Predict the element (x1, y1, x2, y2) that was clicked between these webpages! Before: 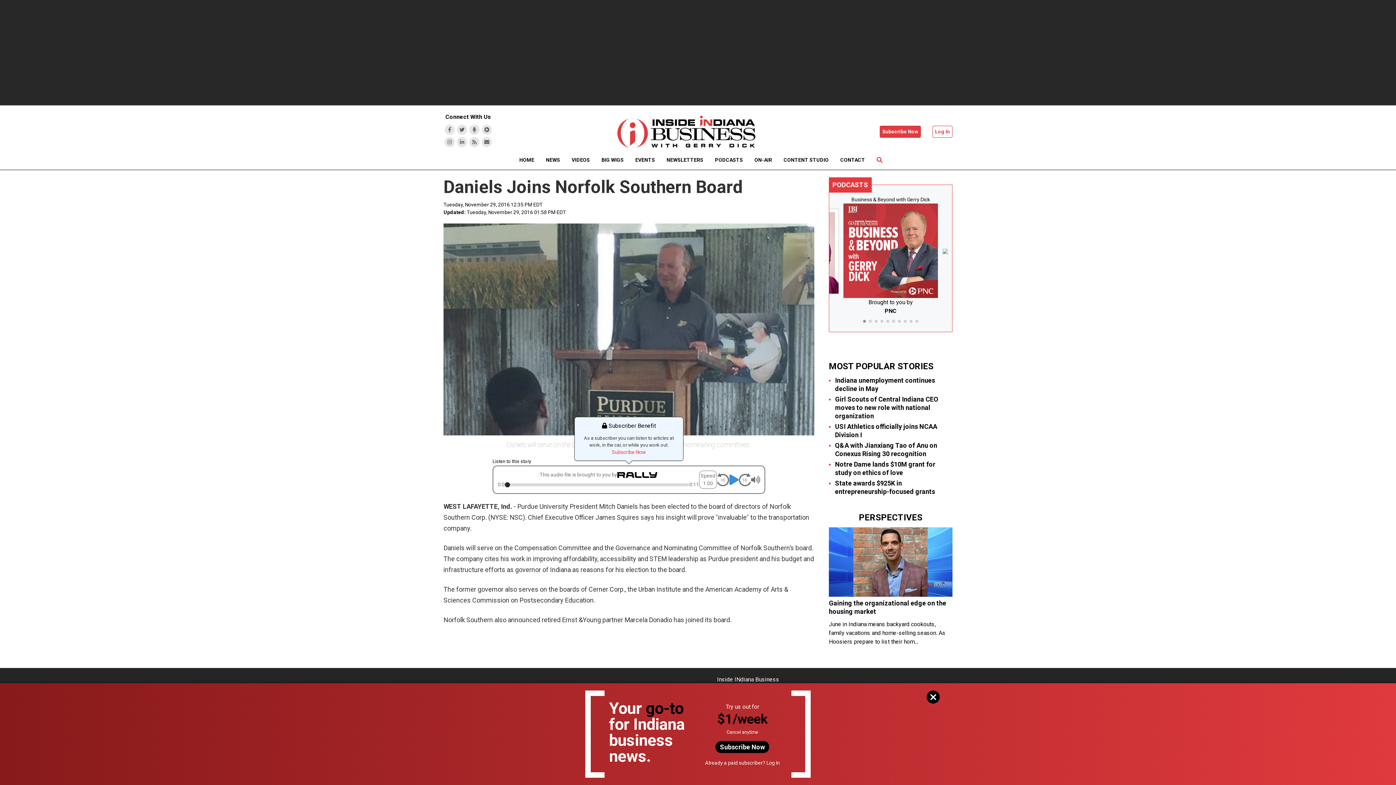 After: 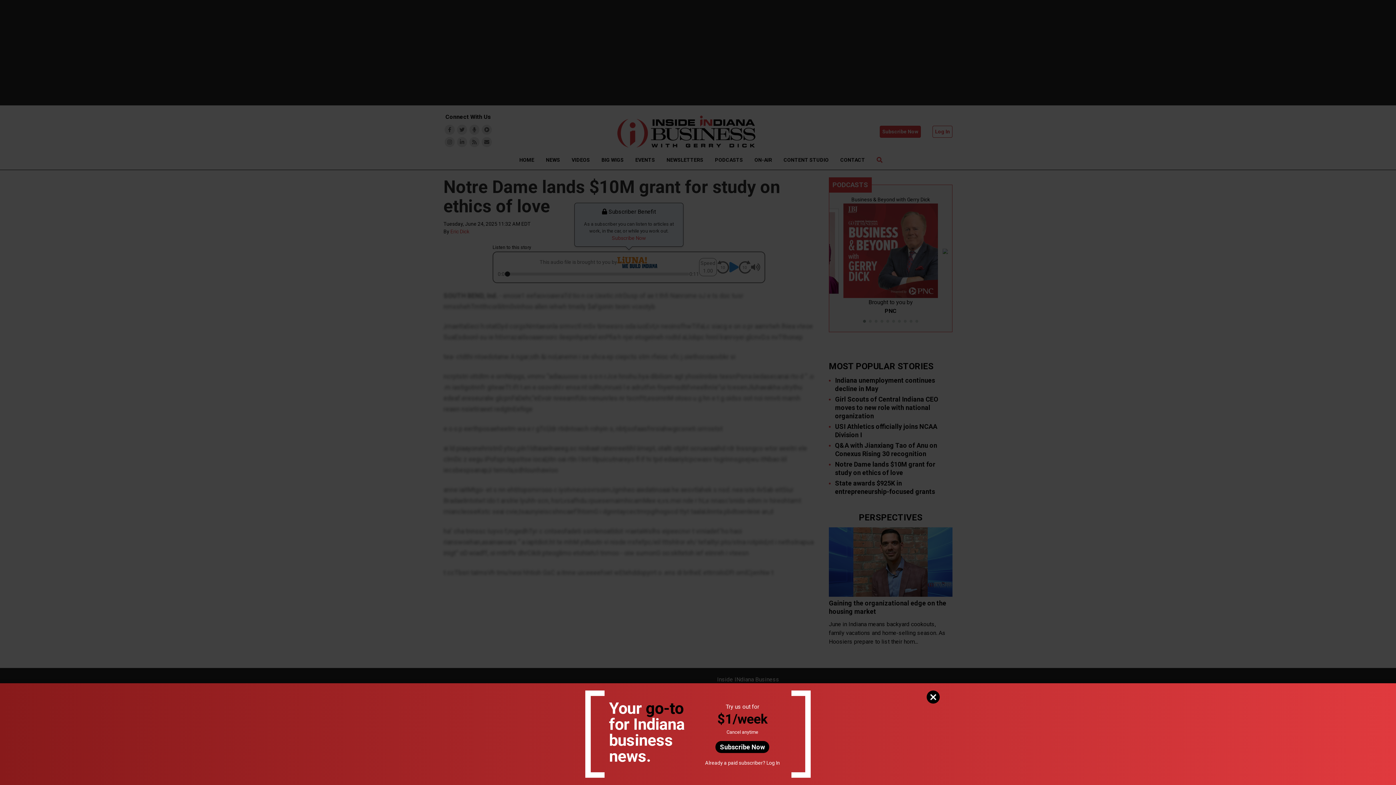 Action: label: Notre Dame lands $10M grant for study on ethics of love bbox: (835, 460, 952, 477)